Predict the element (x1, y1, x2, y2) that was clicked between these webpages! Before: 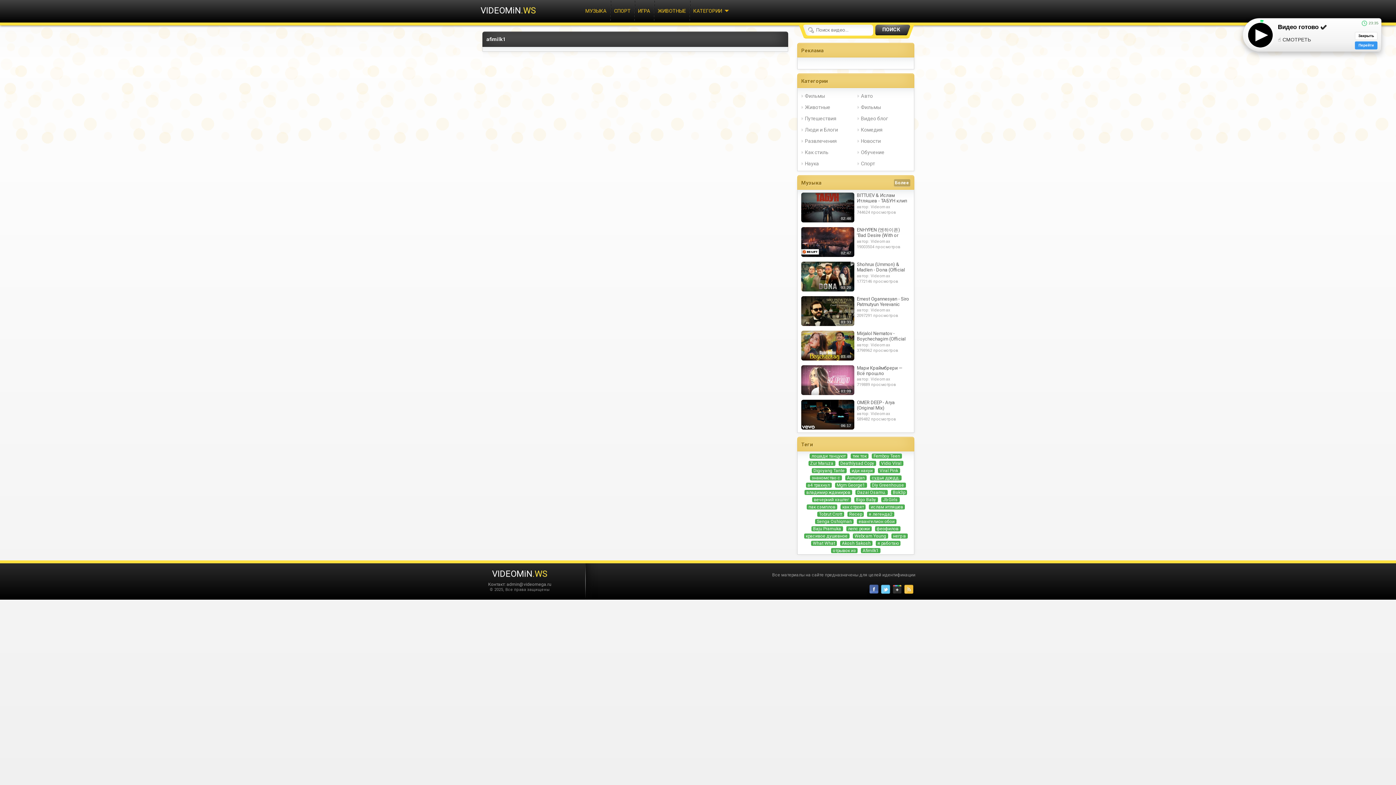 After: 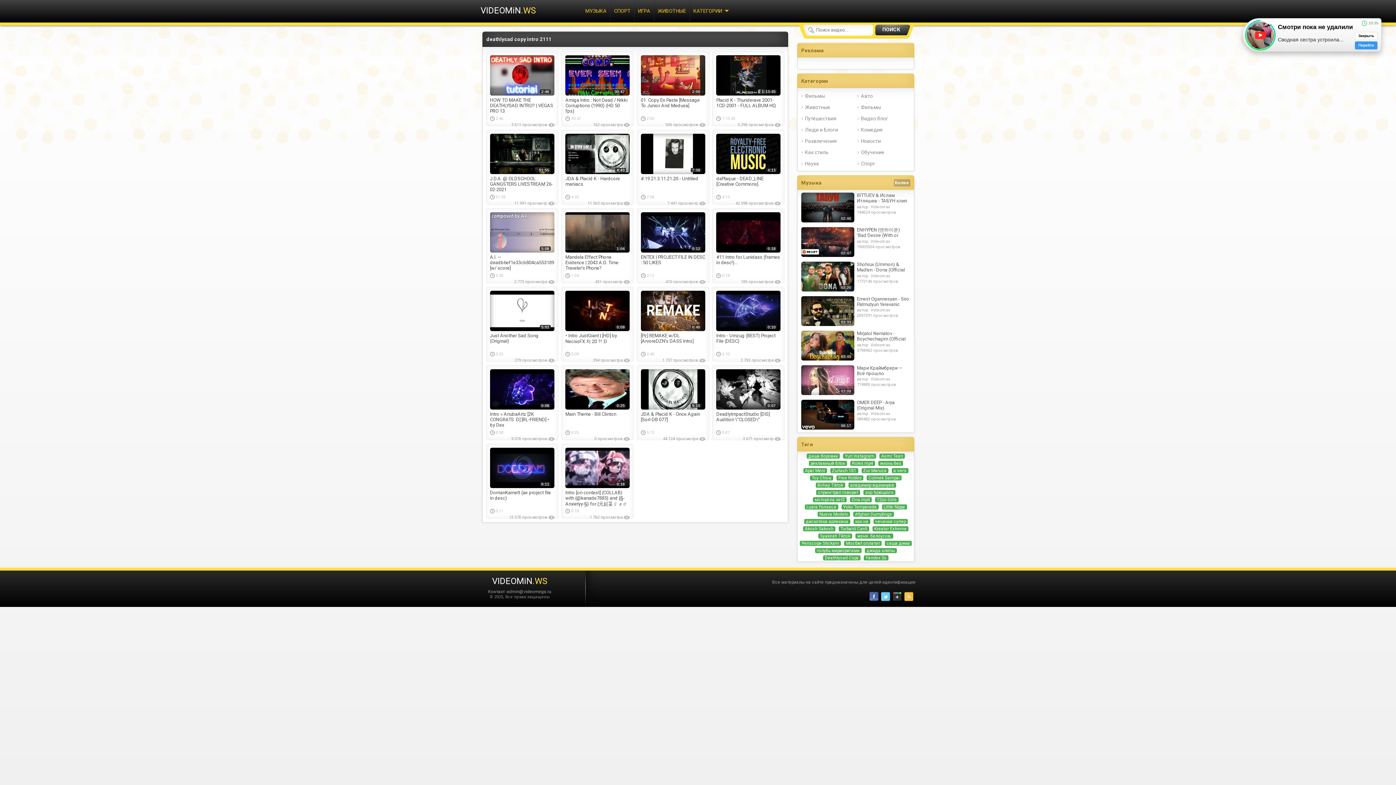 Action: label: Deathlysad Copy bbox: (840, 461, 874, 466)